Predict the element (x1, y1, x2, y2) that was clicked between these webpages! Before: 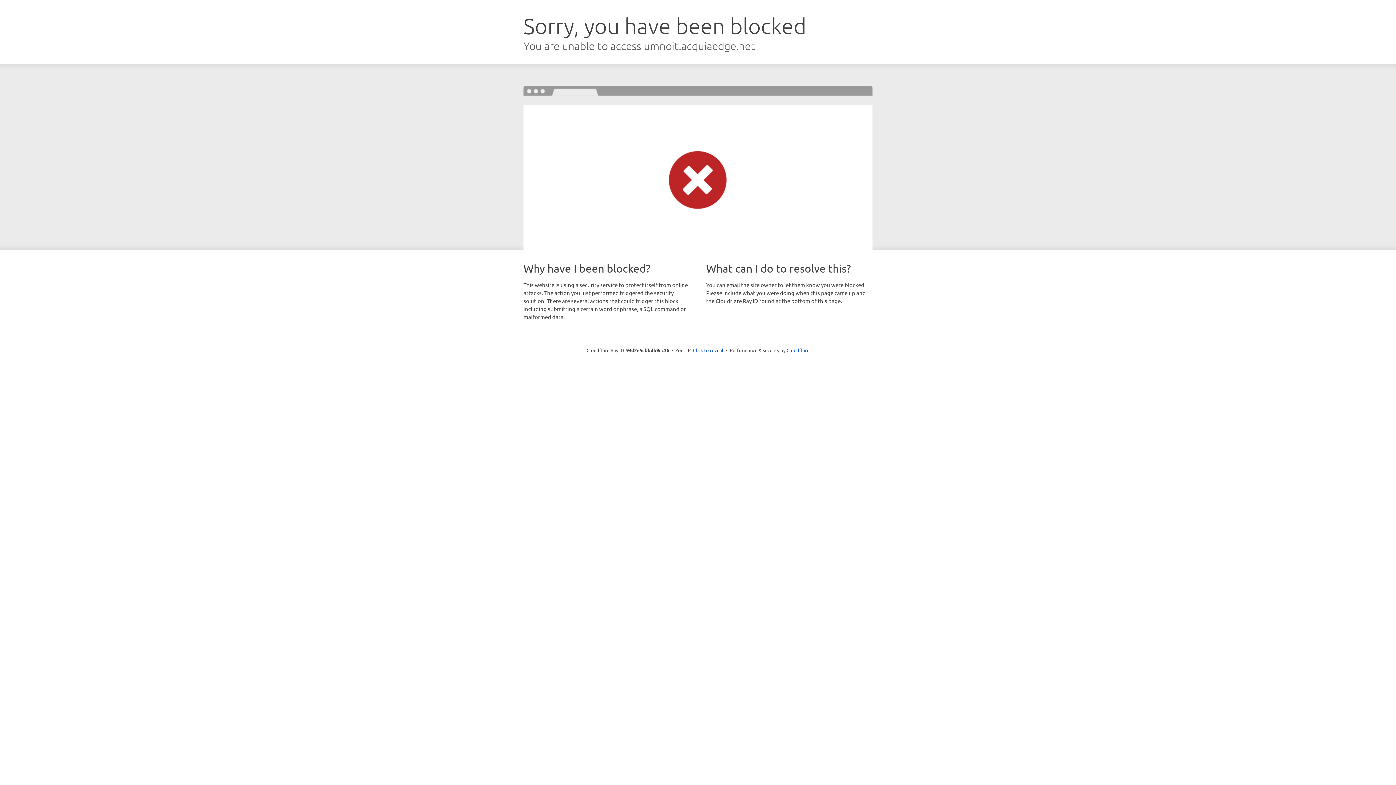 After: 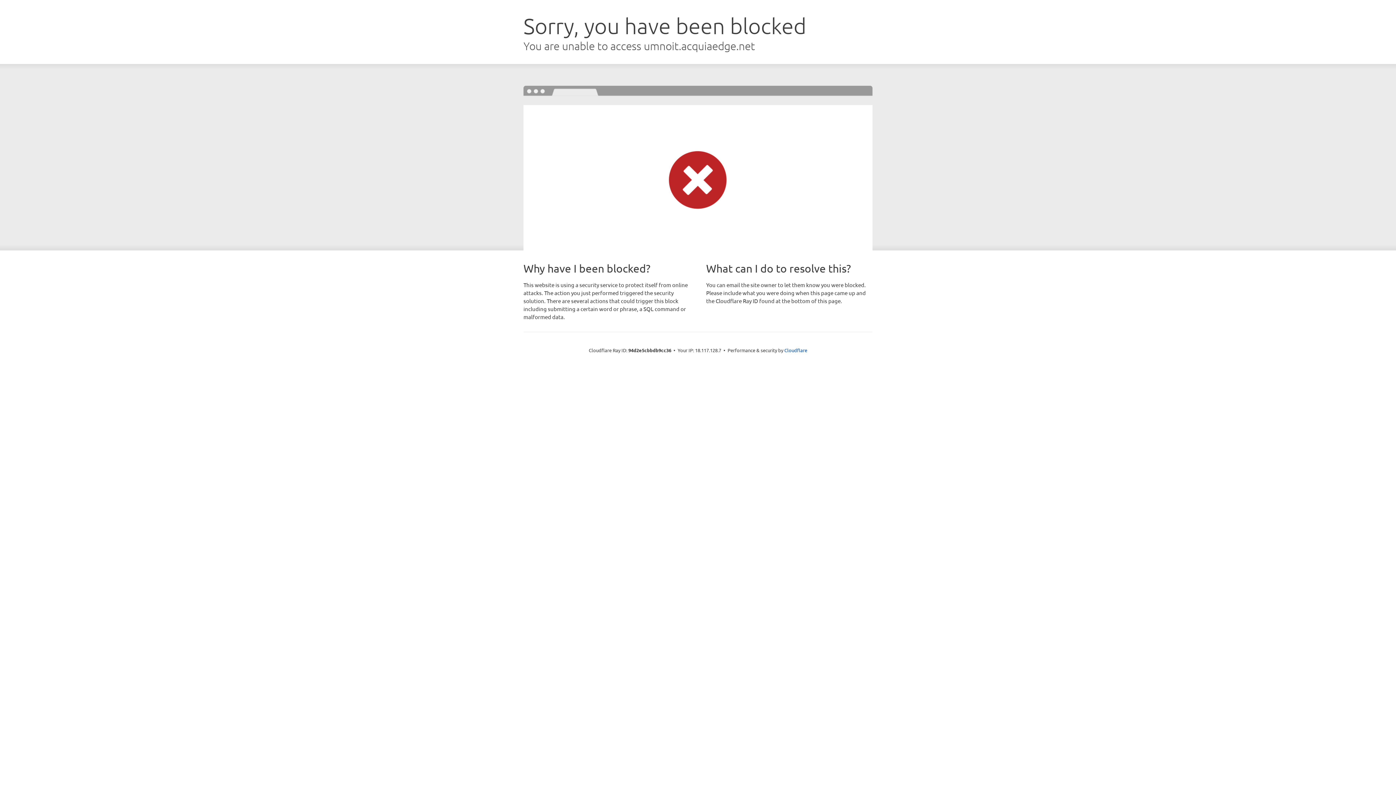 Action: label: Click to reveal bbox: (693, 346, 723, 353)